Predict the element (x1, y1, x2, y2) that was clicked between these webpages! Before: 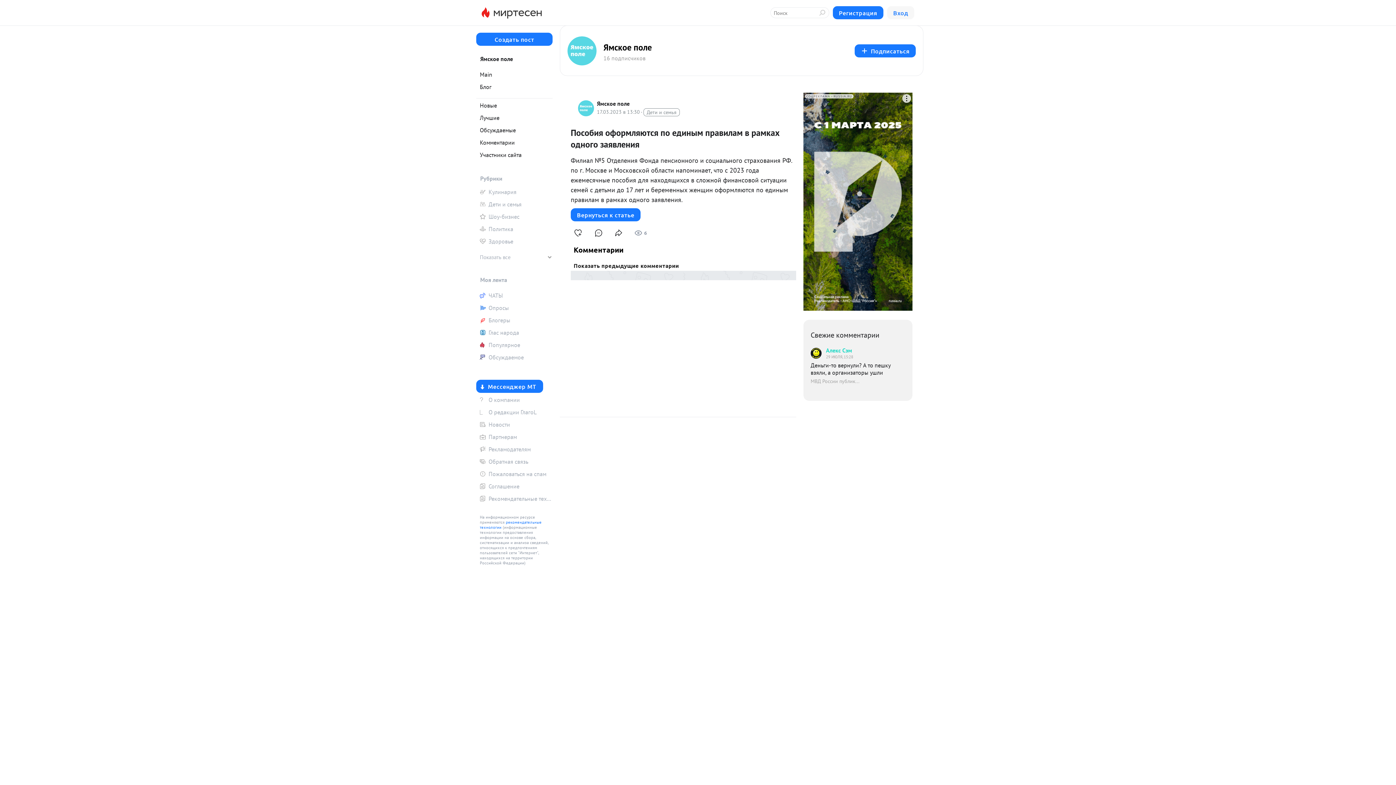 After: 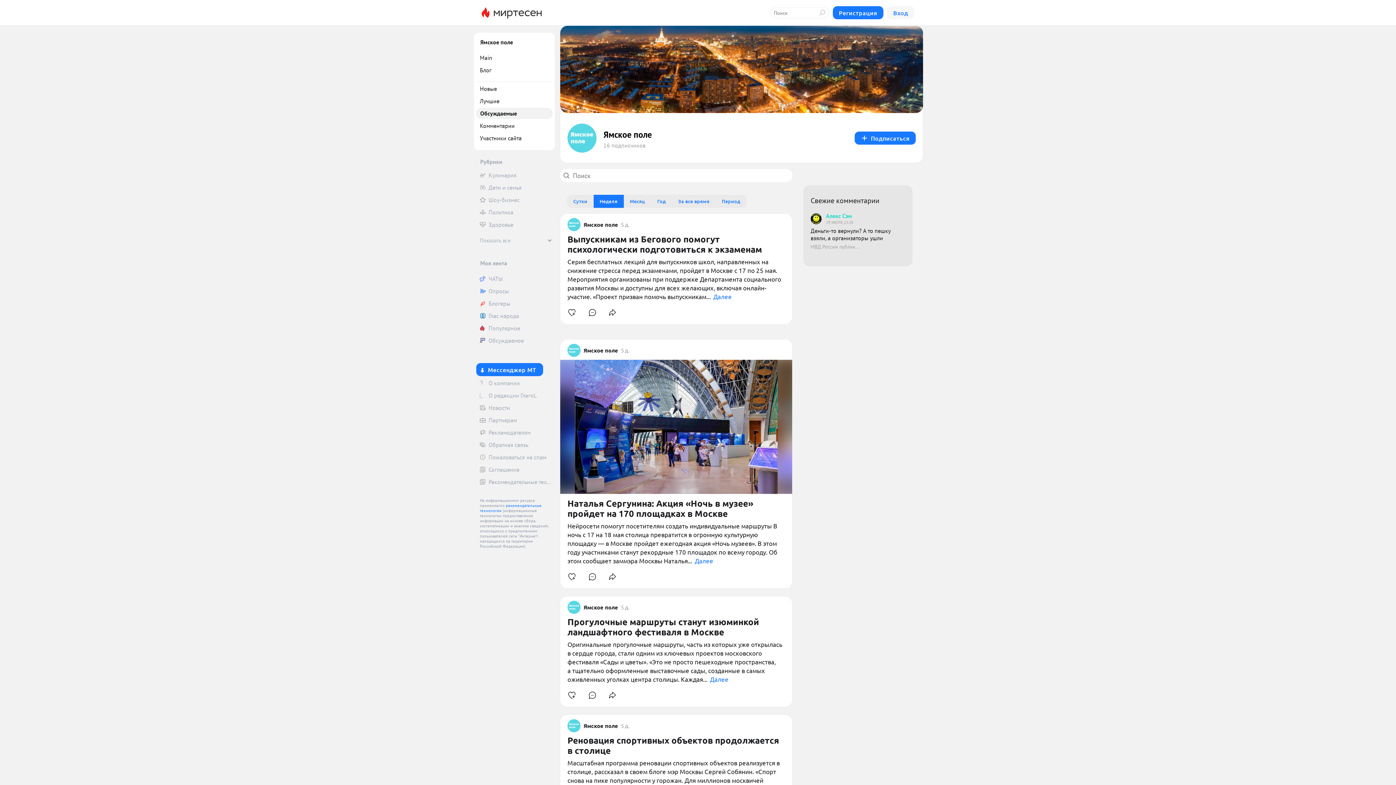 Action: bbox: (476, 124, 552, 135) label: Обсуждаемые